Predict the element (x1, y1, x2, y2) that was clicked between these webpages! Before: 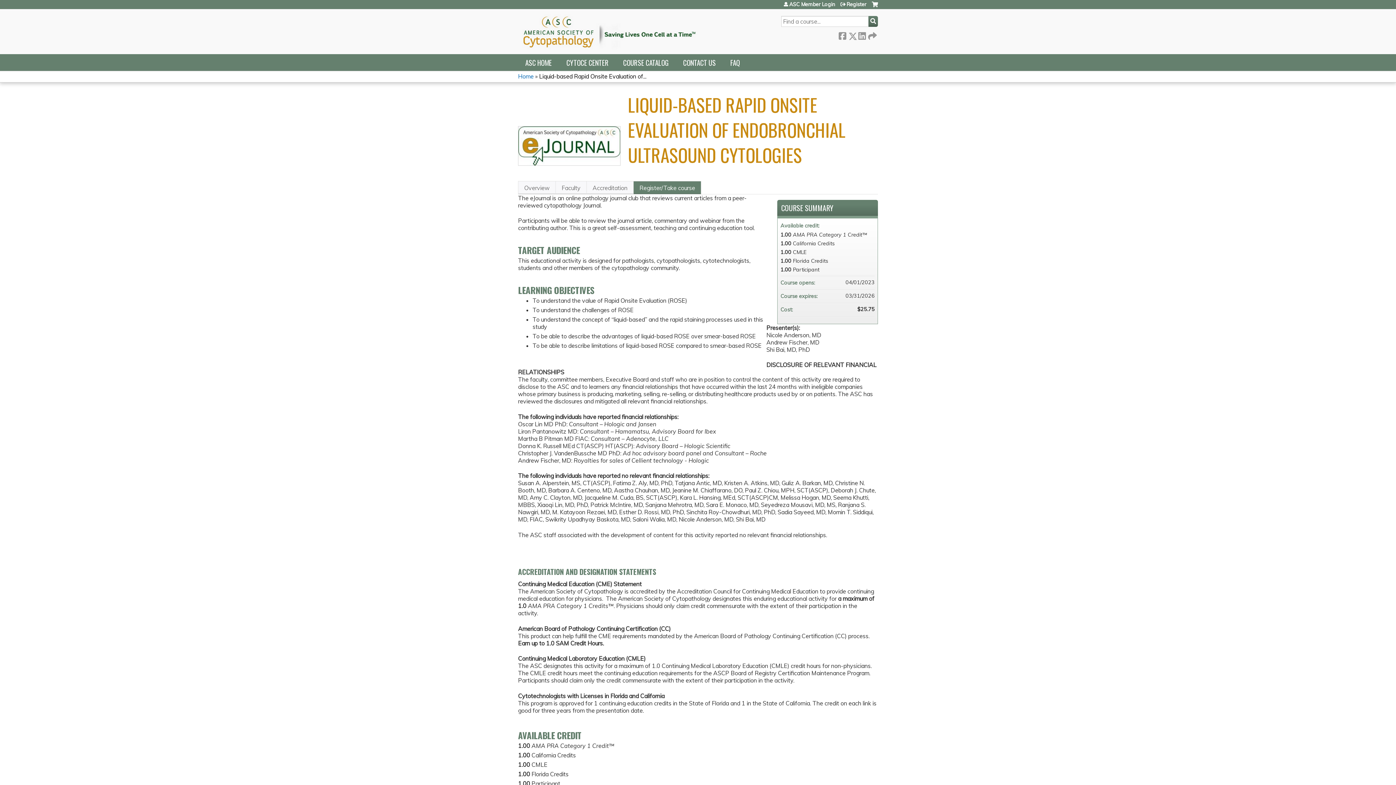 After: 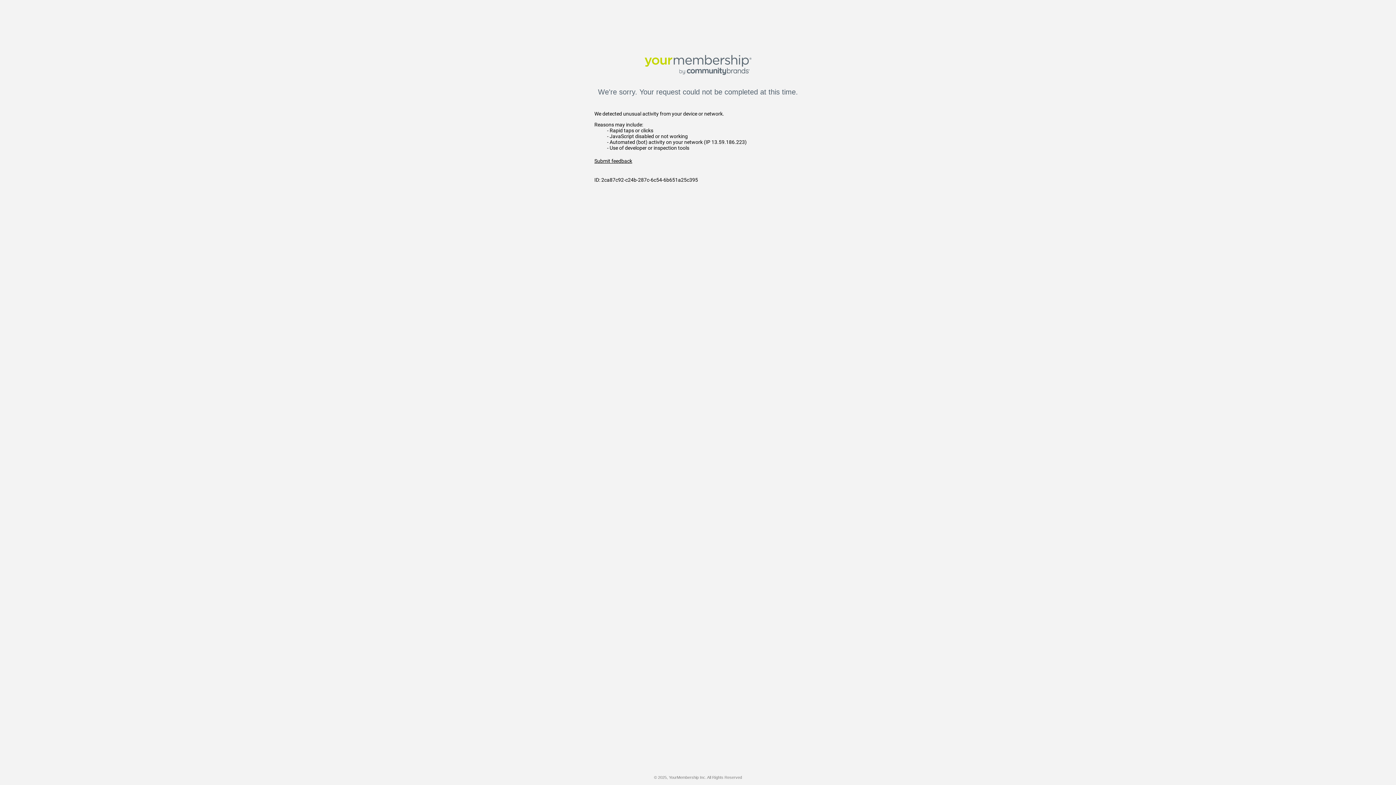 Action: bbox: (518, 54, 559, 70) label: ASC HOME